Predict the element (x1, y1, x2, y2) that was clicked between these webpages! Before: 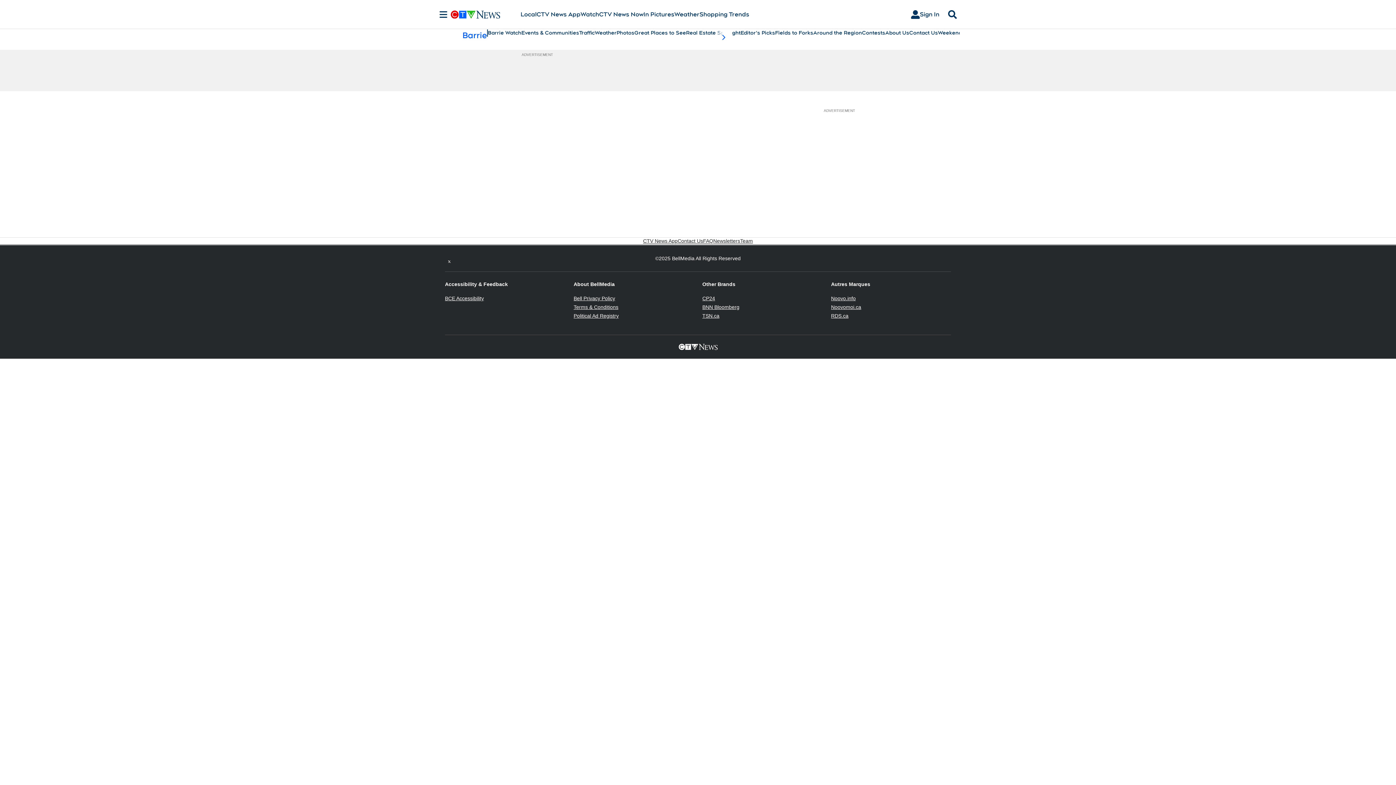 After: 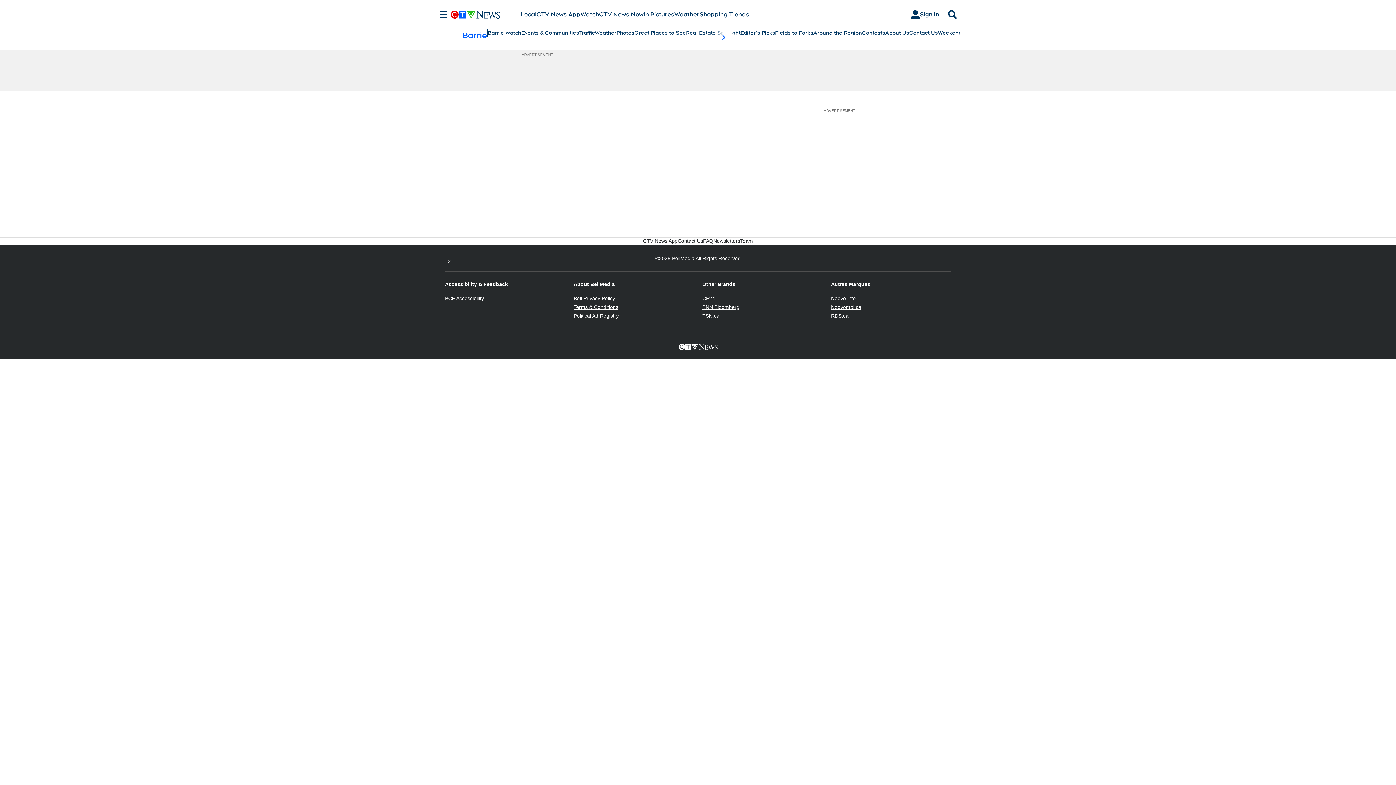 Action: label: Twitter feed bbox: (445, 254, 453, 262)